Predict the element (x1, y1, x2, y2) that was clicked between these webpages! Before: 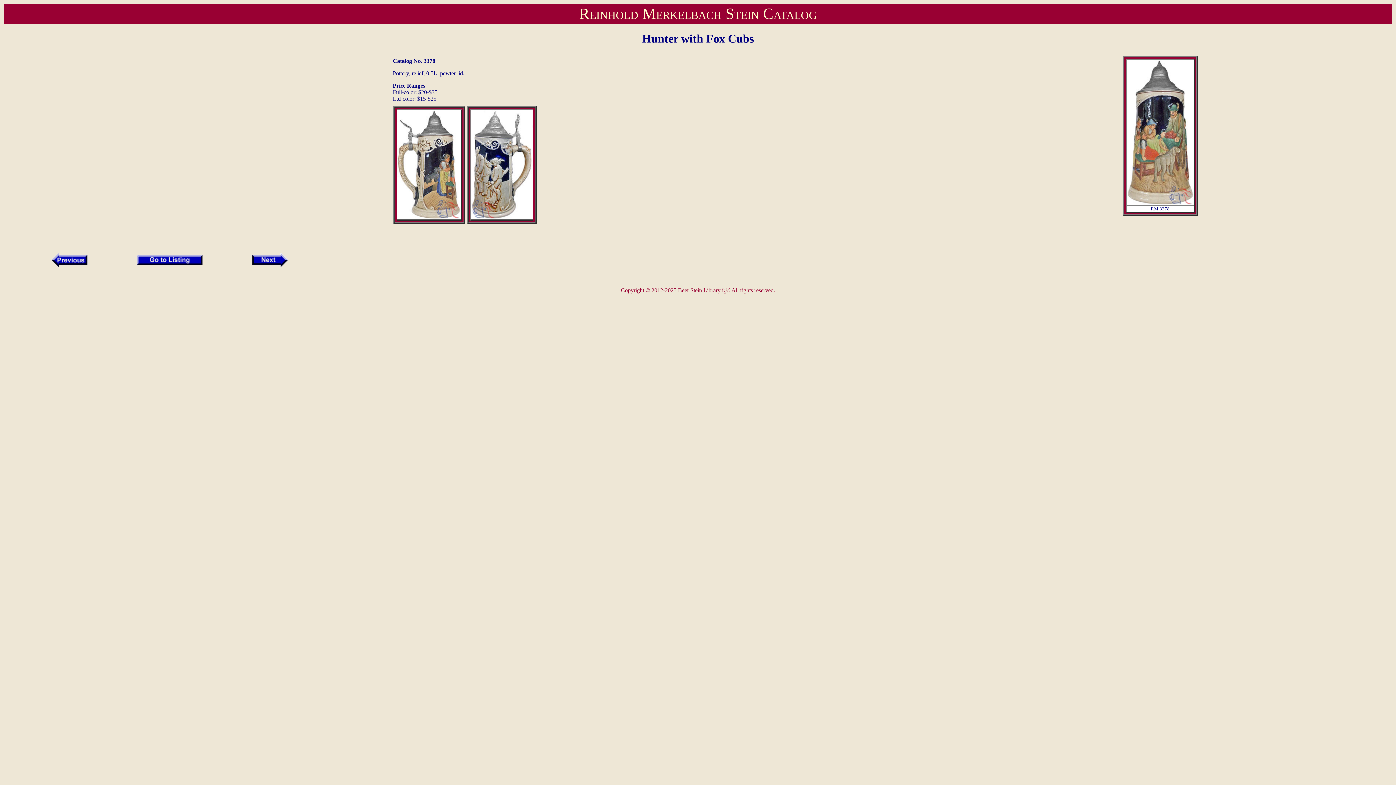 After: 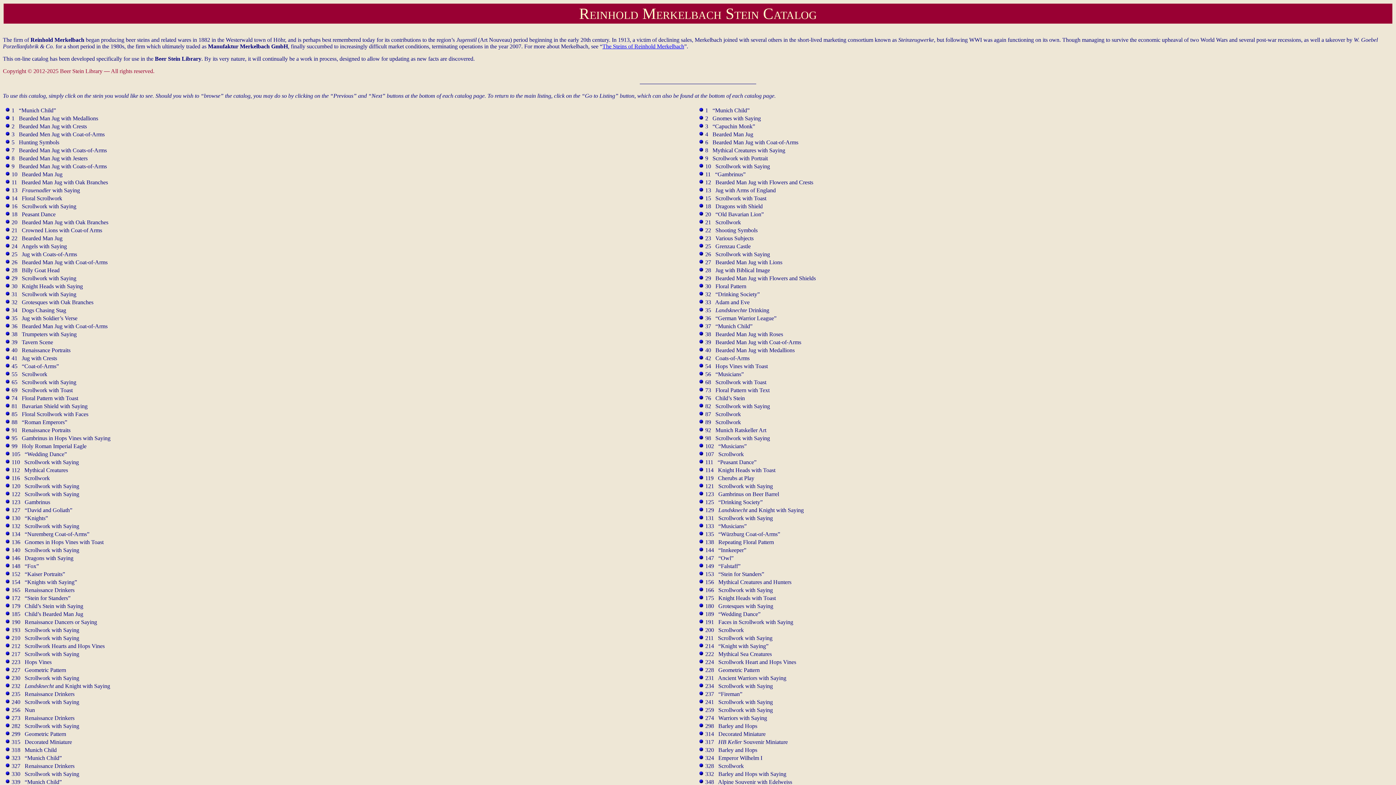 Action: bbox: (137, 259, 202, 266) label: 
